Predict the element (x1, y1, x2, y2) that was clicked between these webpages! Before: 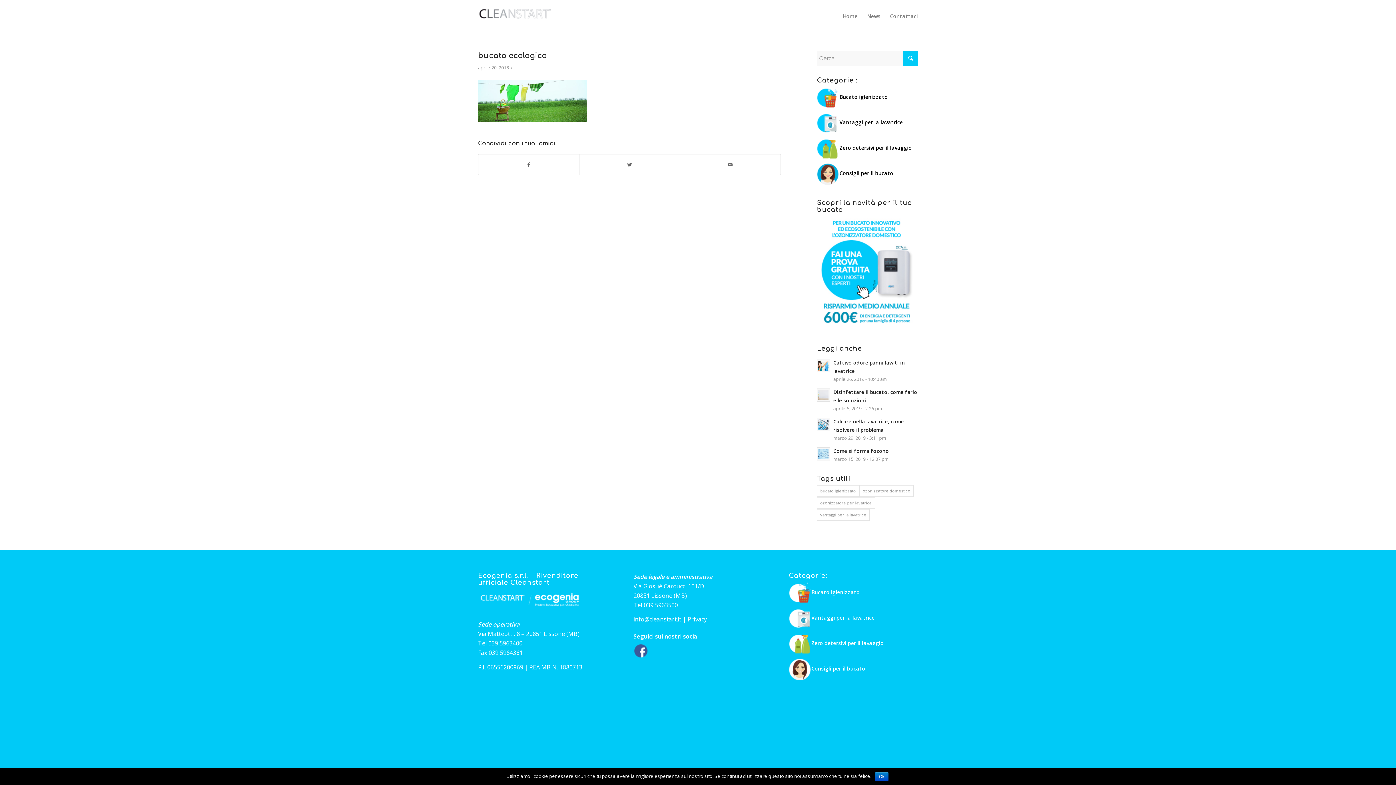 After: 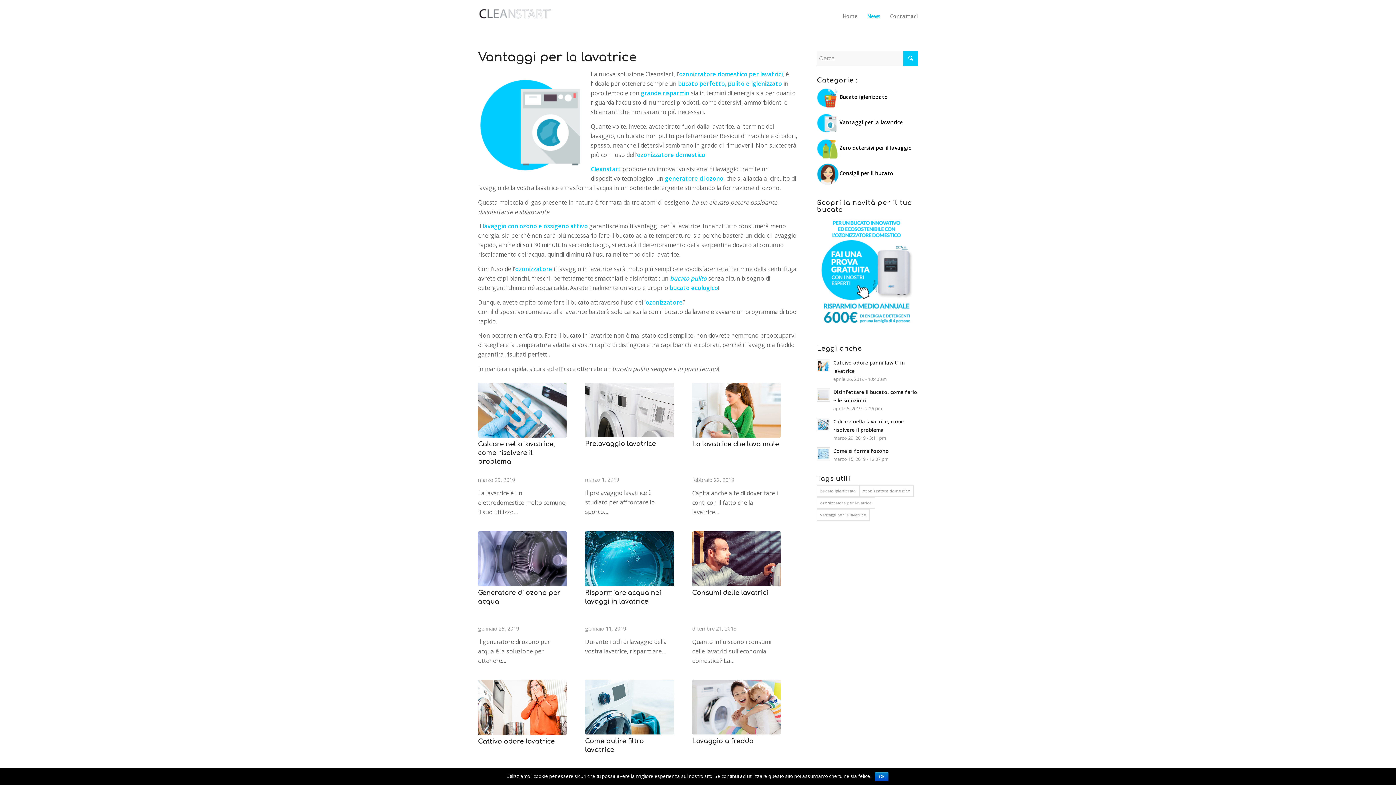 Action: bbox: (817, 112, 918, 134) label: Vantaggi per la lavatrice